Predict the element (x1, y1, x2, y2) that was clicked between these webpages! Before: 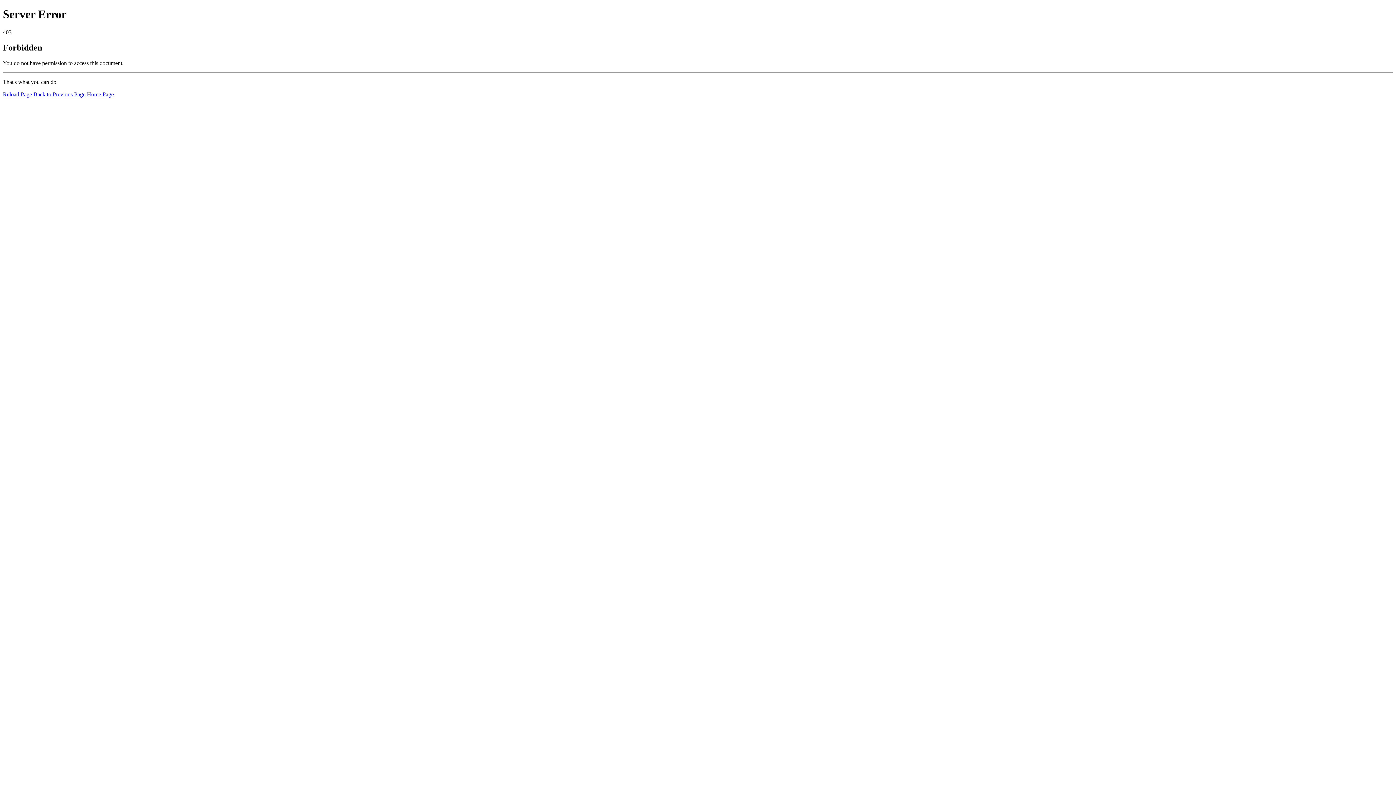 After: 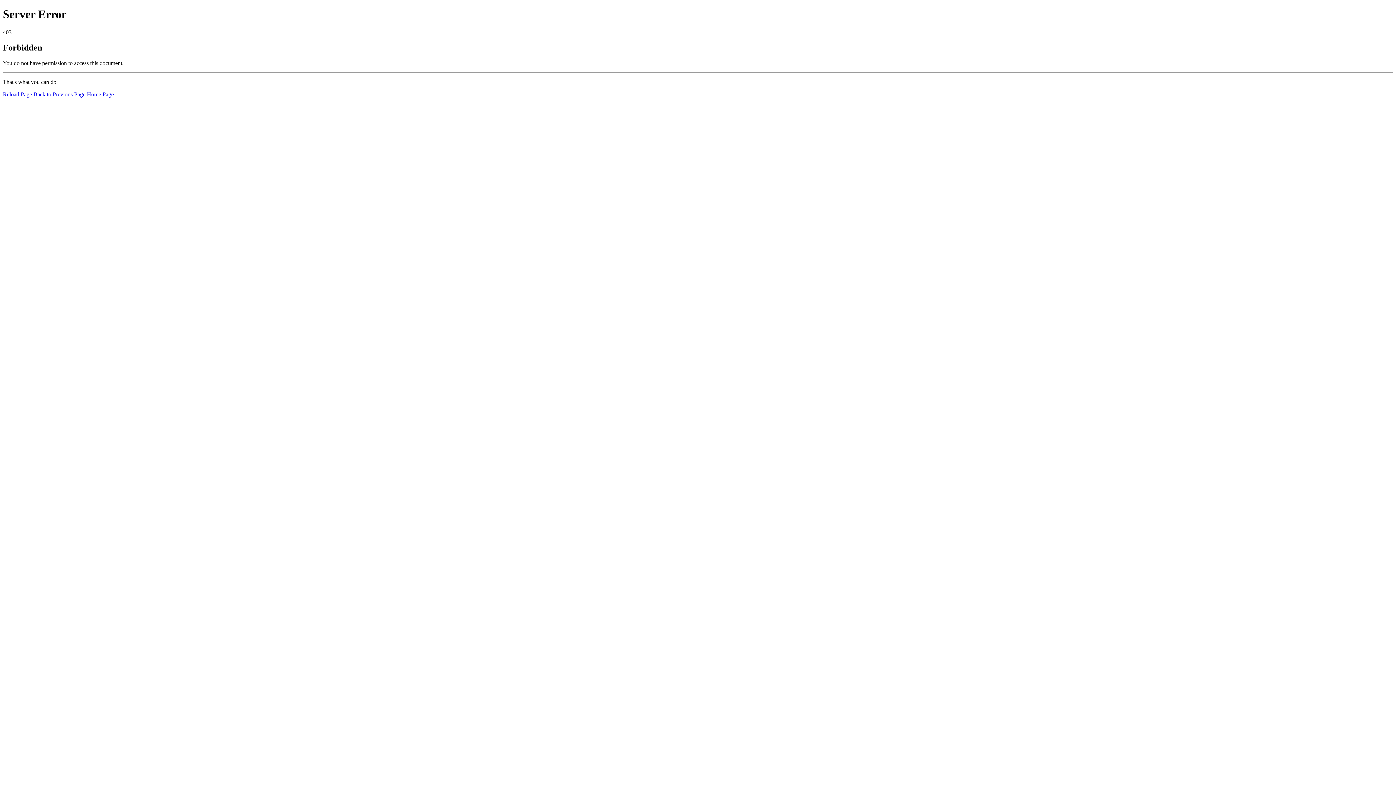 Action: label: Home Page bbox: (86, 91, 113, 97)